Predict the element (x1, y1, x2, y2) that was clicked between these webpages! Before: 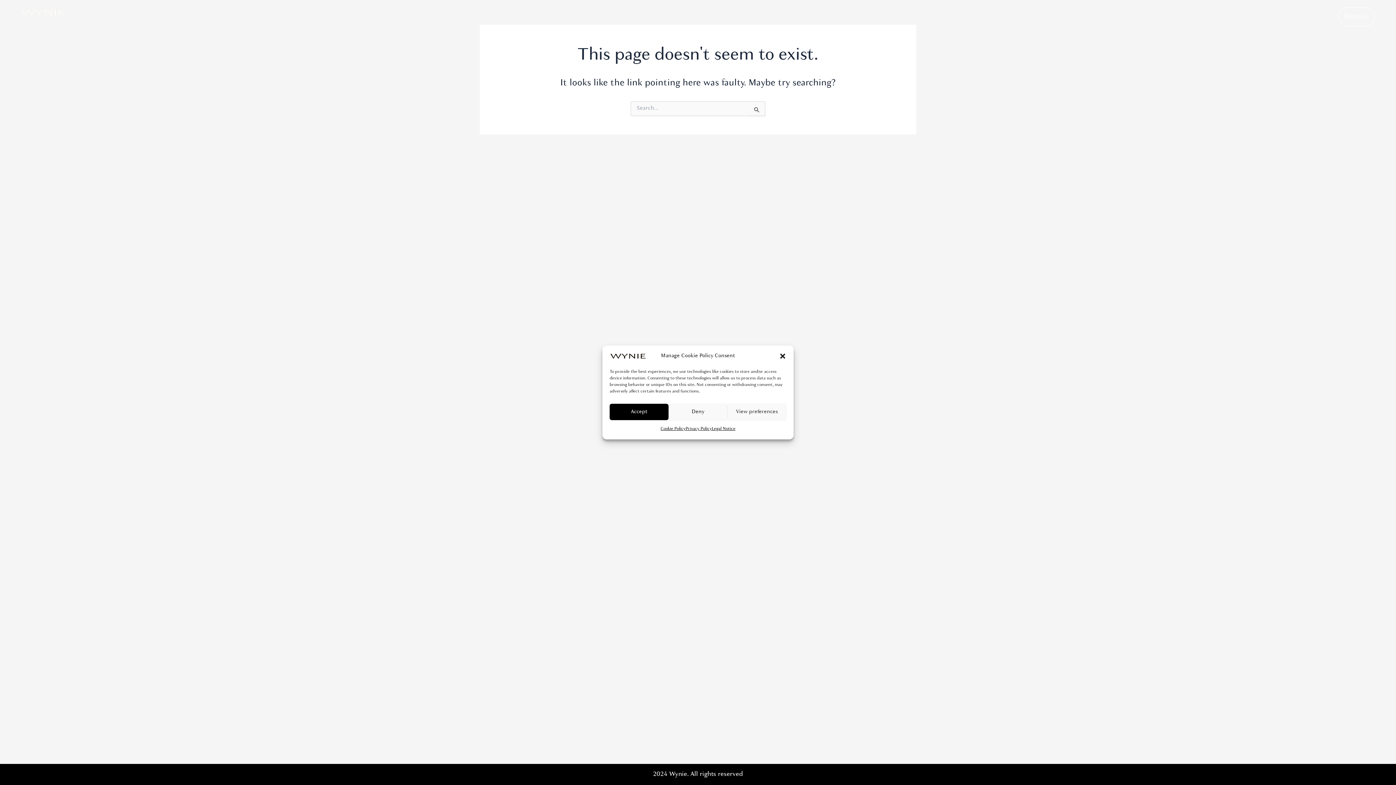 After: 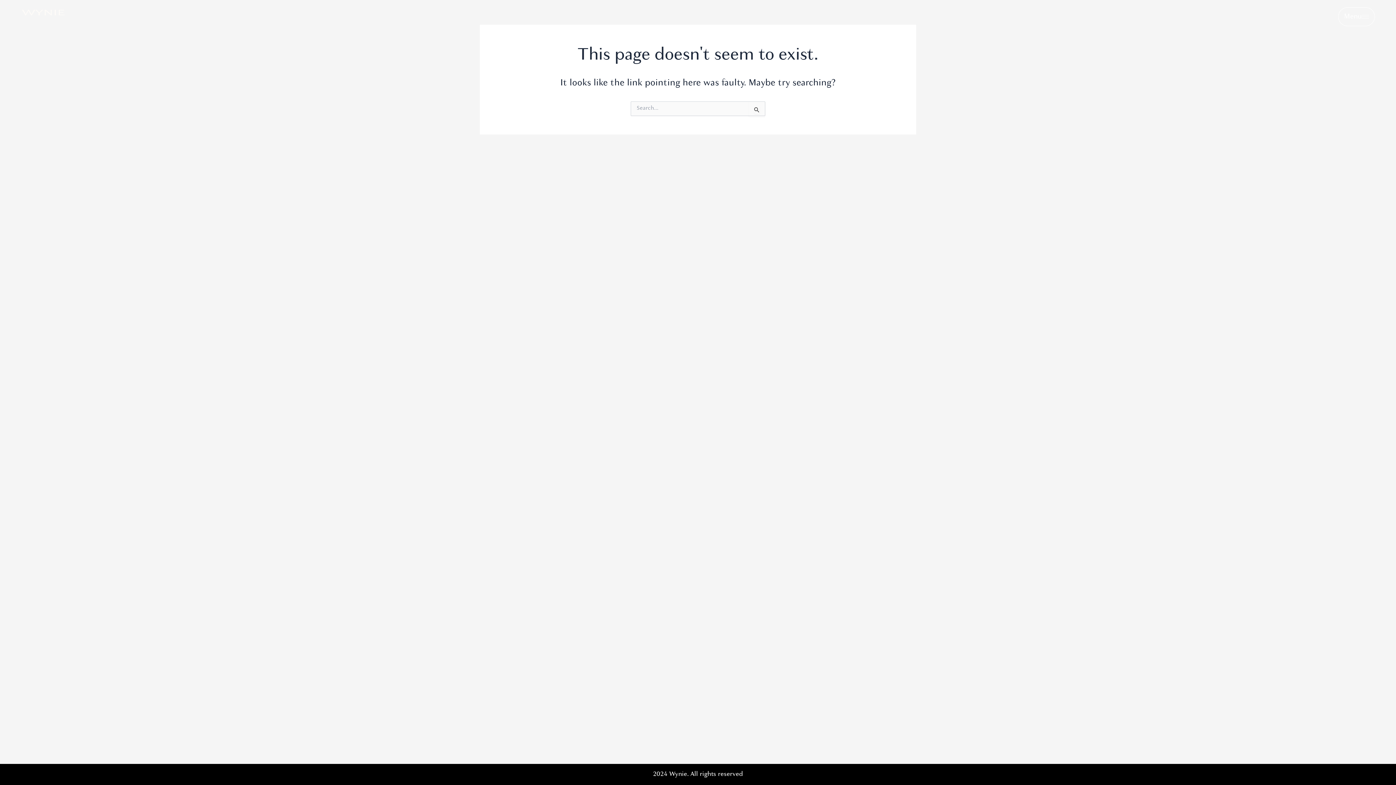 Action: label: Close dialog bbox: (779, 352, 786, 360)